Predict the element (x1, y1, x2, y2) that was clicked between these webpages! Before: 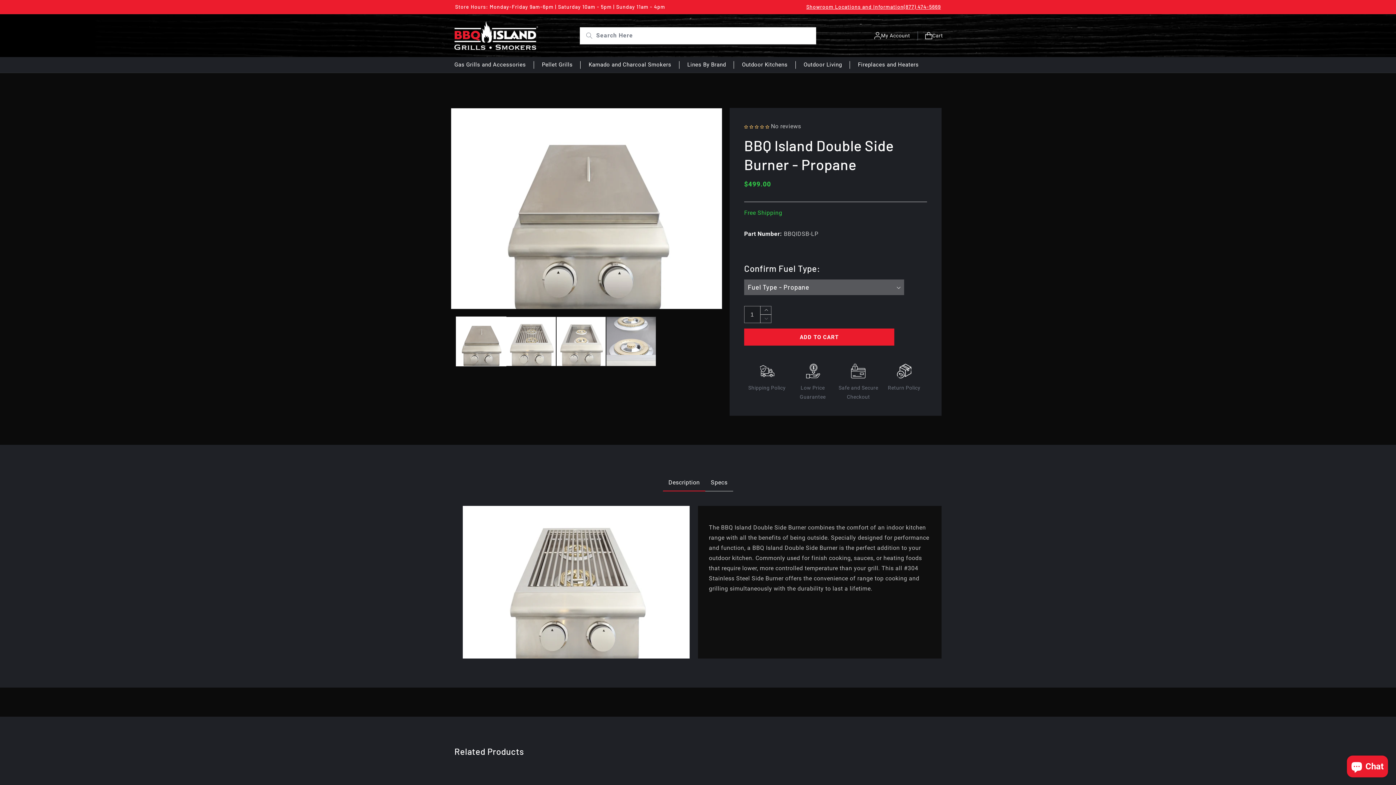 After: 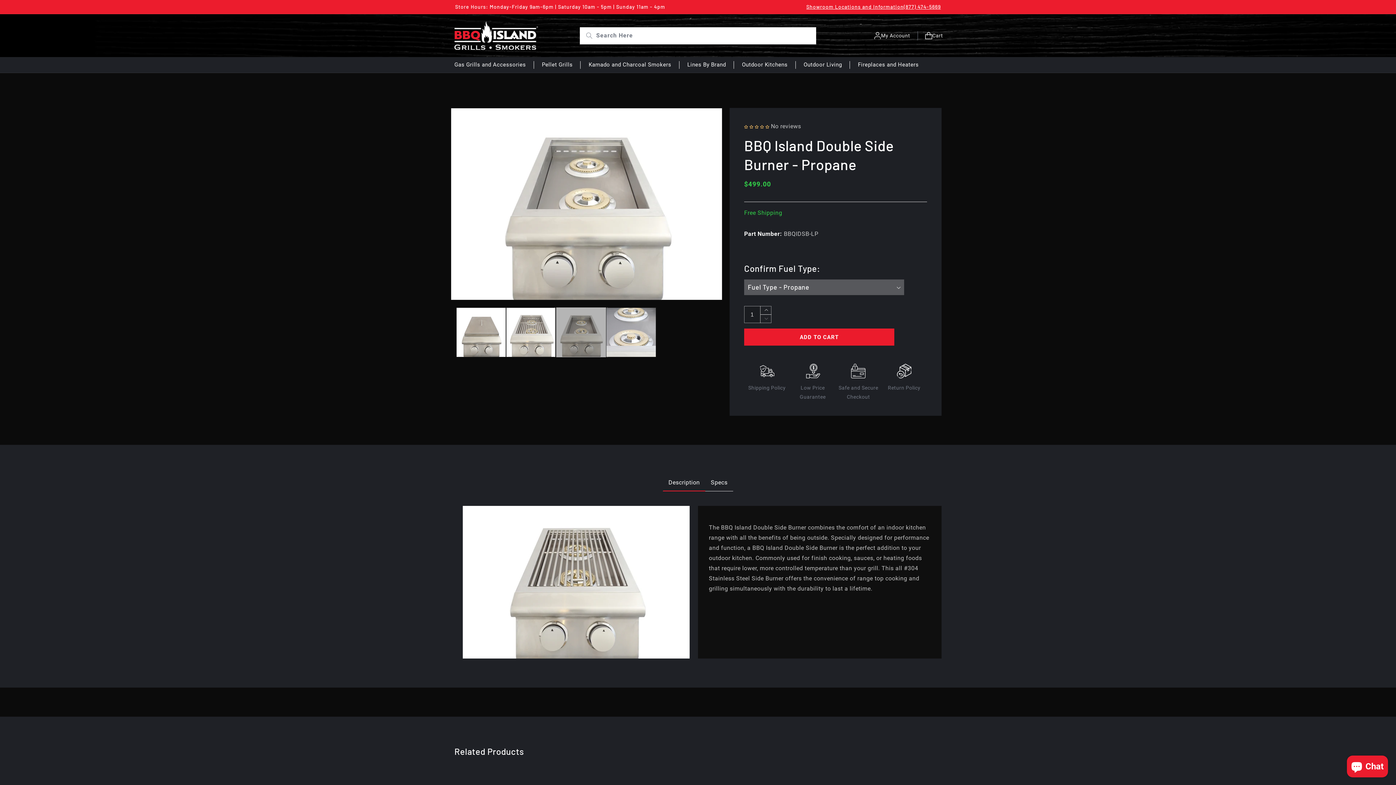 Action: bbox: (556, 316, 606, 366) label: Load image 3 in gallery view